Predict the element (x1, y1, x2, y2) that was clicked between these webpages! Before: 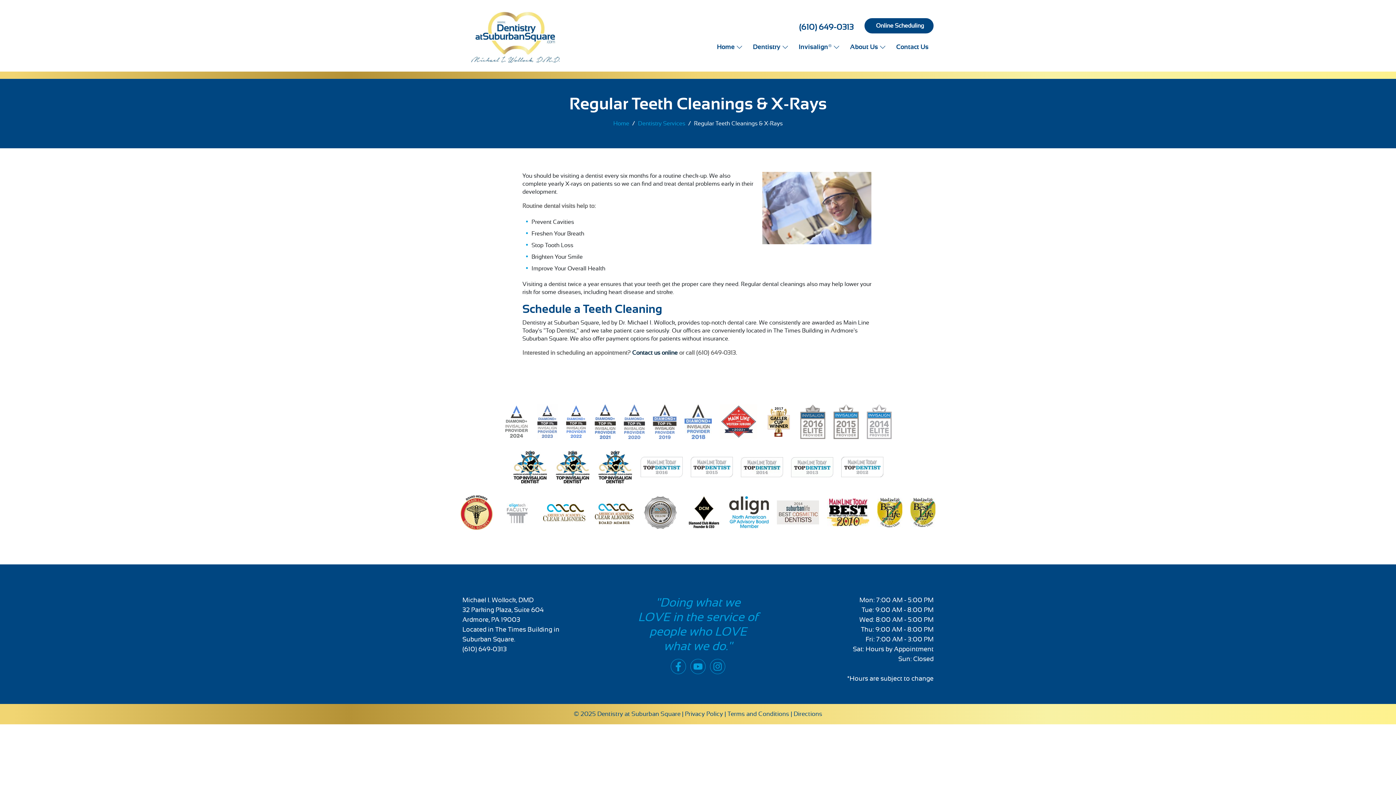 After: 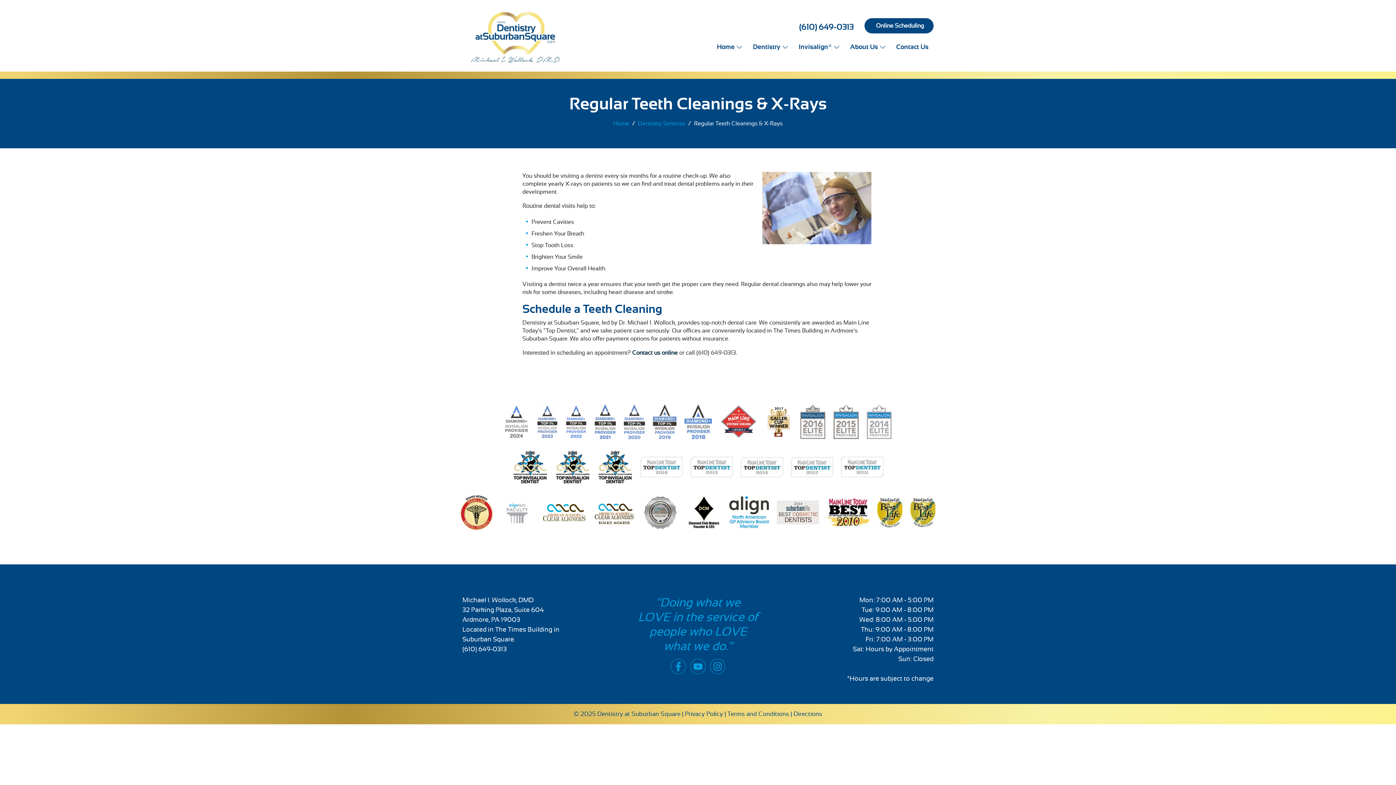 Action: bbox: (710, 659, 725, 674)